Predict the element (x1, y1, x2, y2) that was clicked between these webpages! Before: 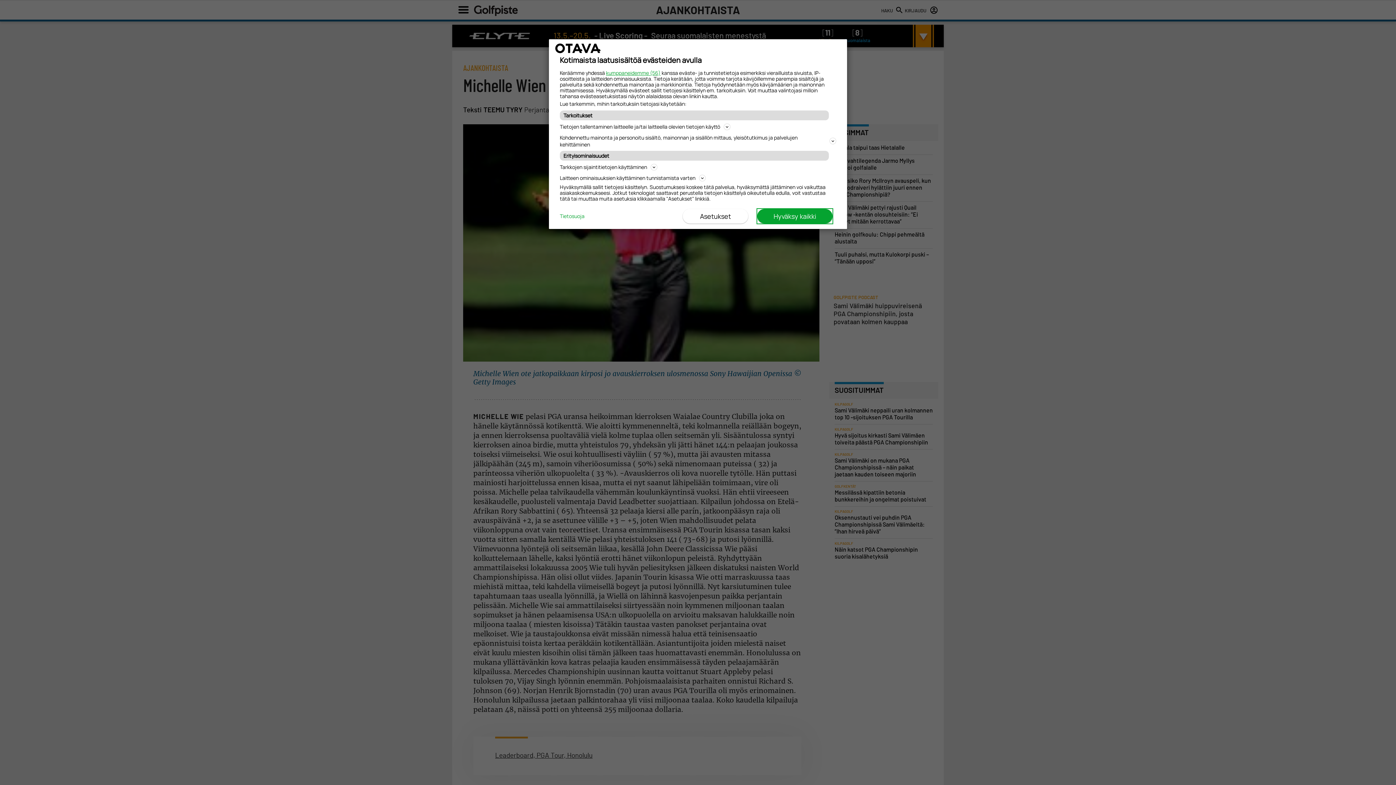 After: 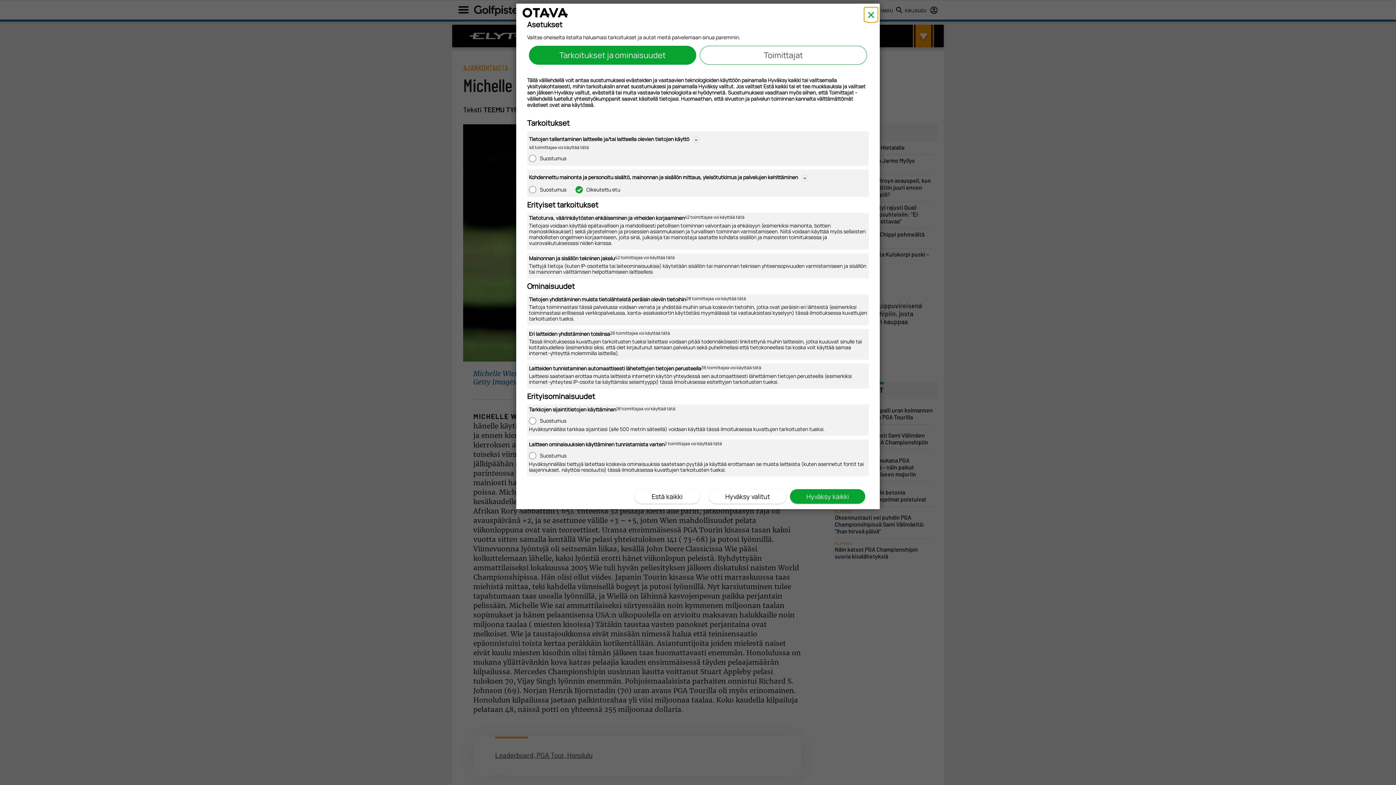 Action: bbox: (682, 209, 748, 223) label: Asetukset